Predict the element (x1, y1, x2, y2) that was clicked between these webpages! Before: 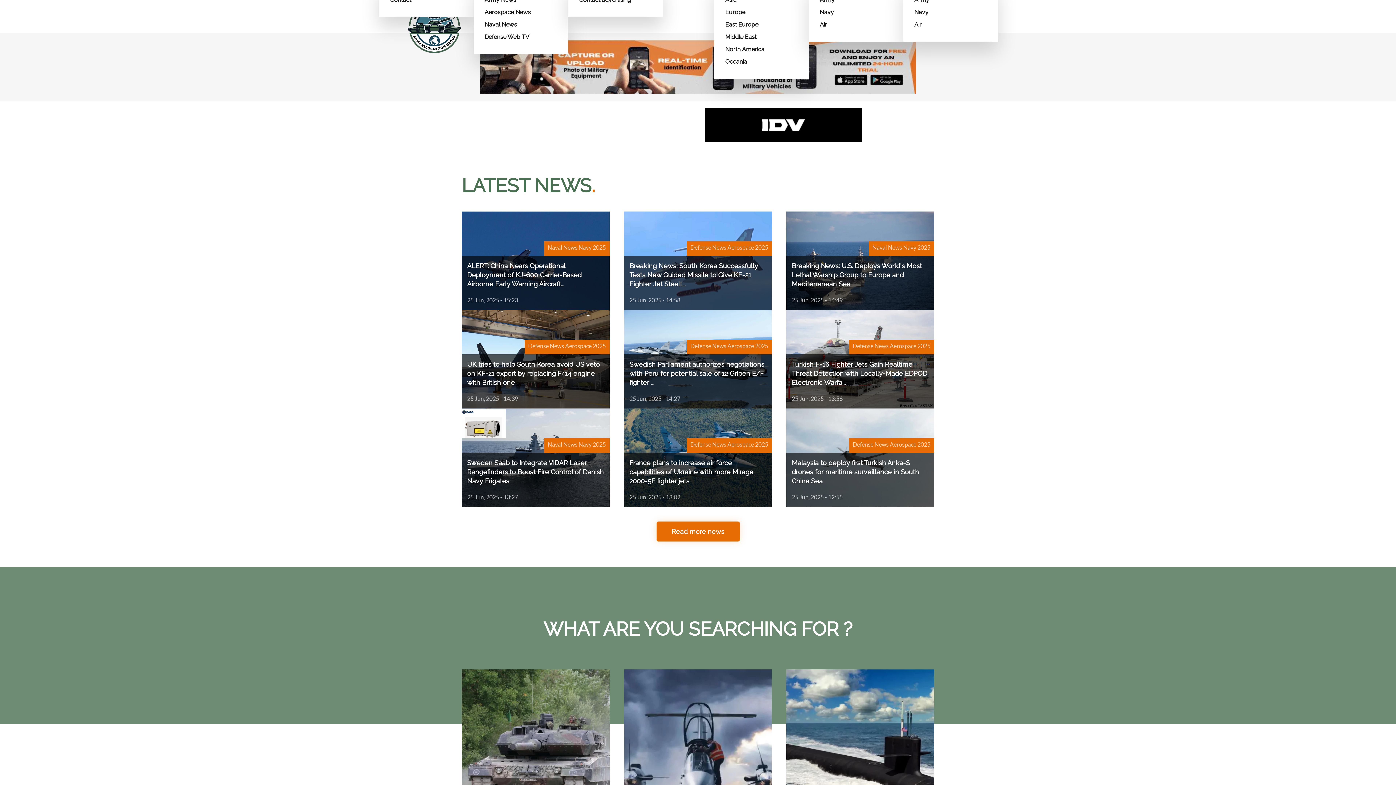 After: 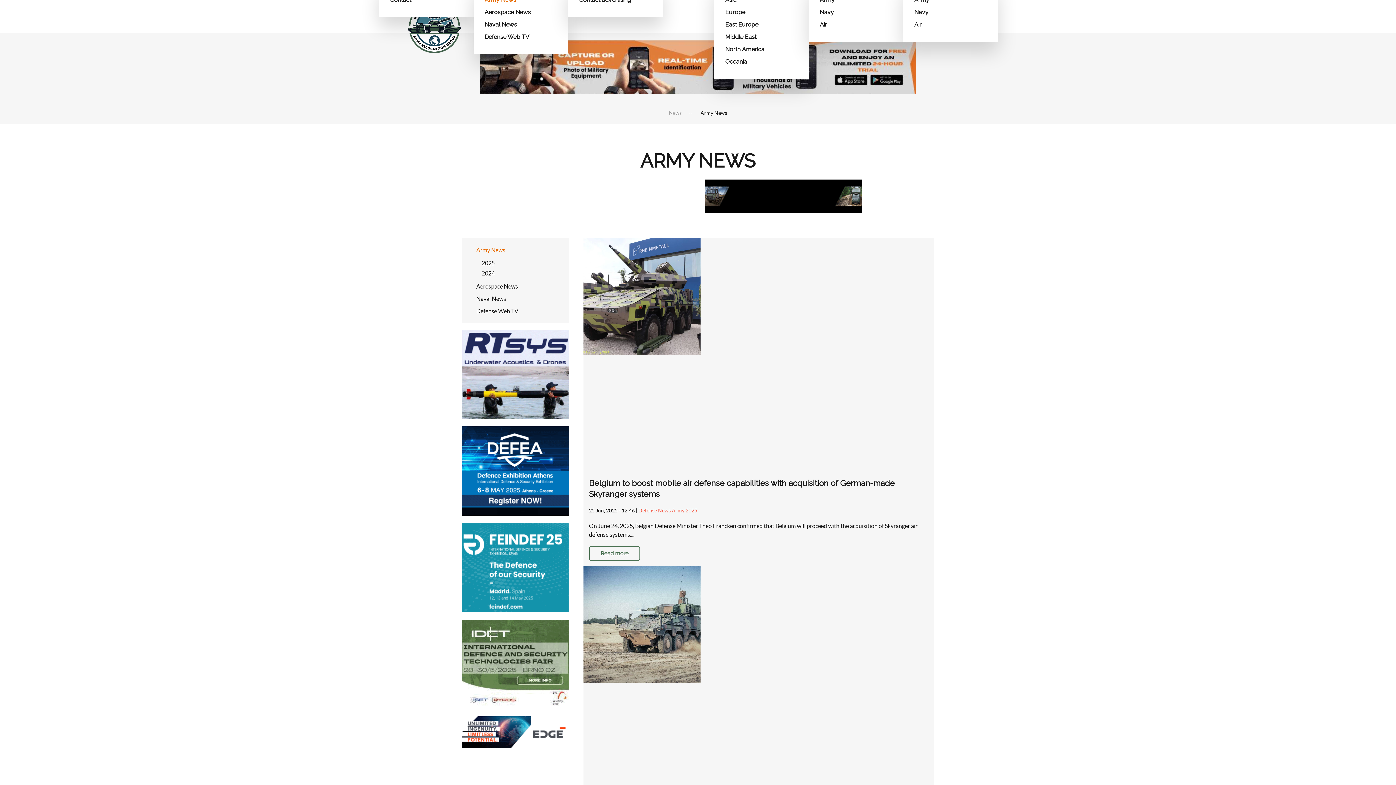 Action: bbox: (461, 670, 609, 855) label: Army News